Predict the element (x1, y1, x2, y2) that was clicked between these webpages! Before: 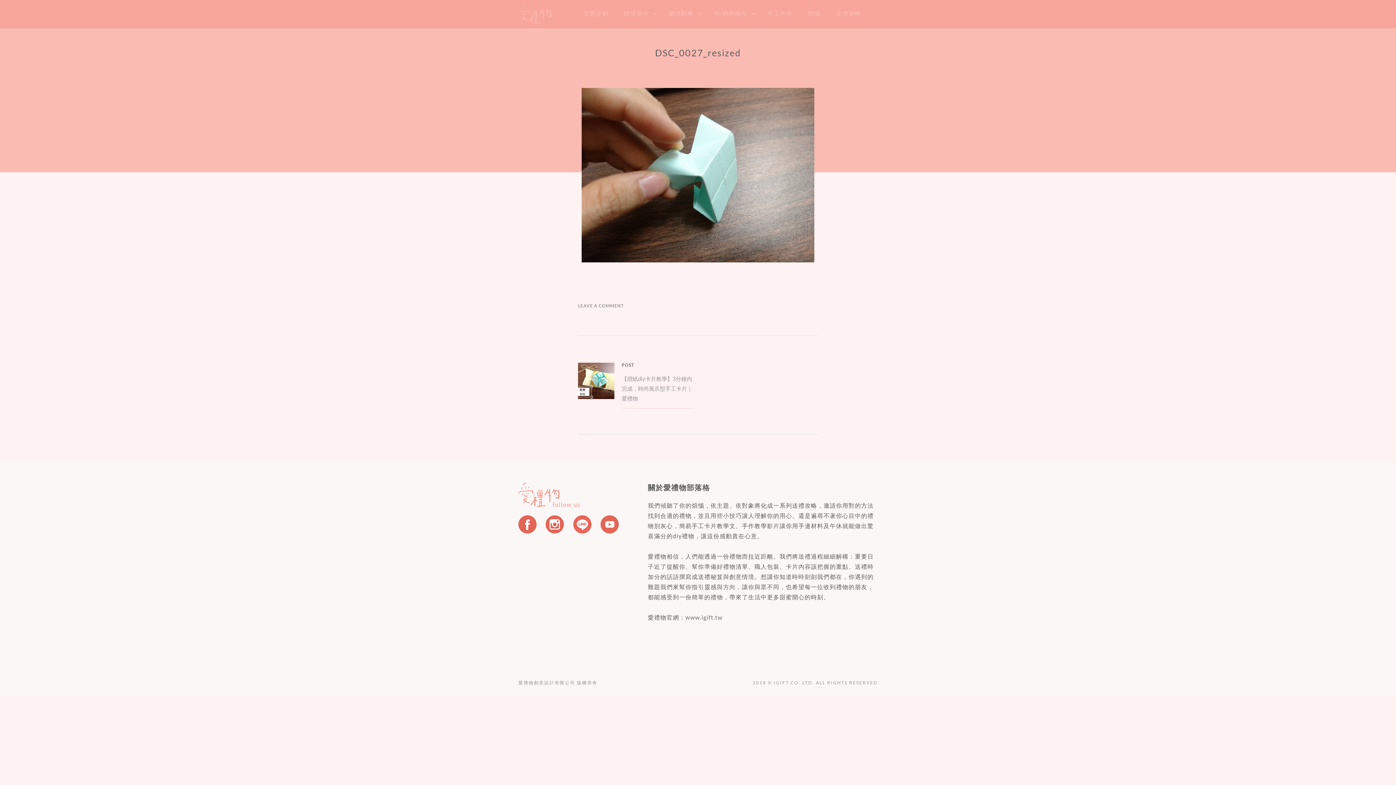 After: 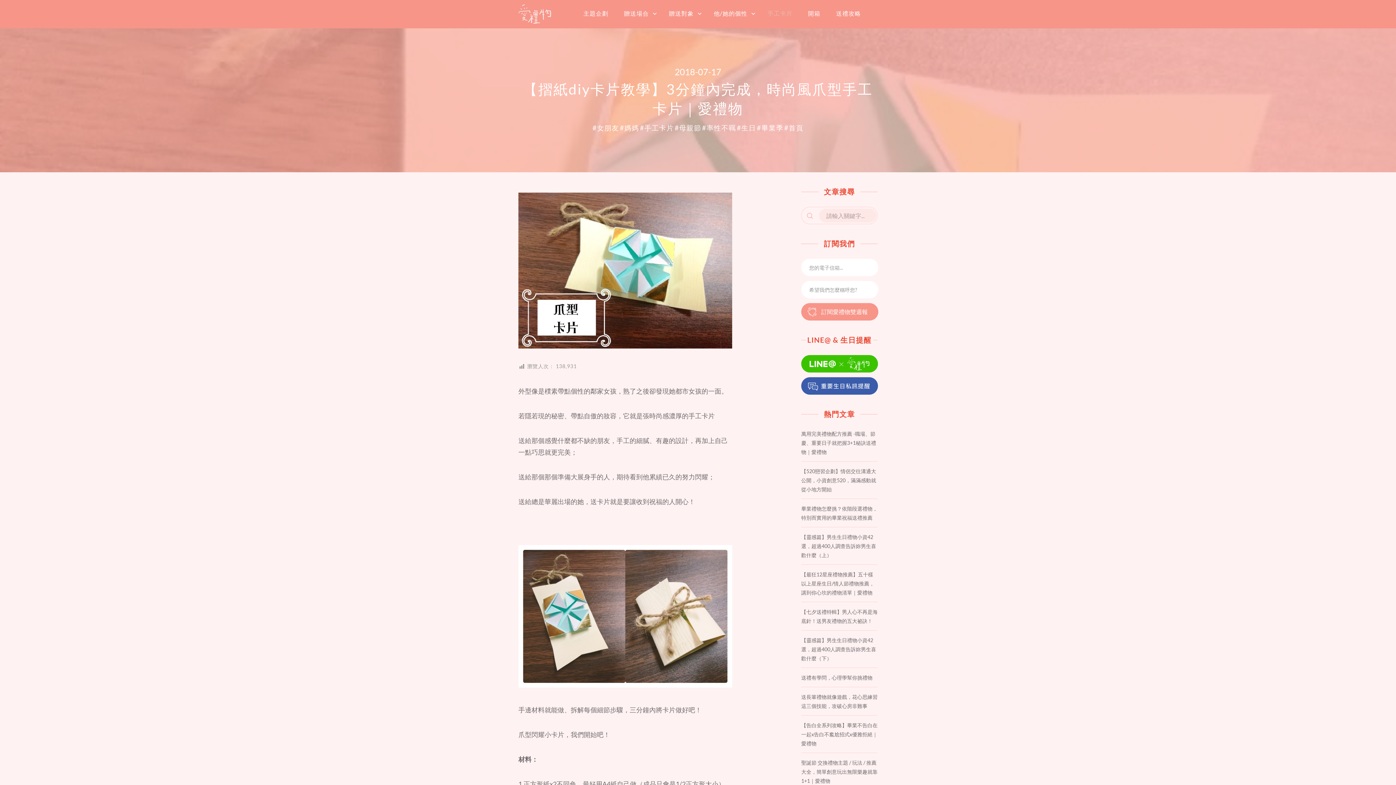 Action: label: POST
Parent post:
【摺紙diy卡片教學】3分鐘內完成，時尚風爪型手工卡片｜愛禮物 bbox: (578, 361, 694, 408)